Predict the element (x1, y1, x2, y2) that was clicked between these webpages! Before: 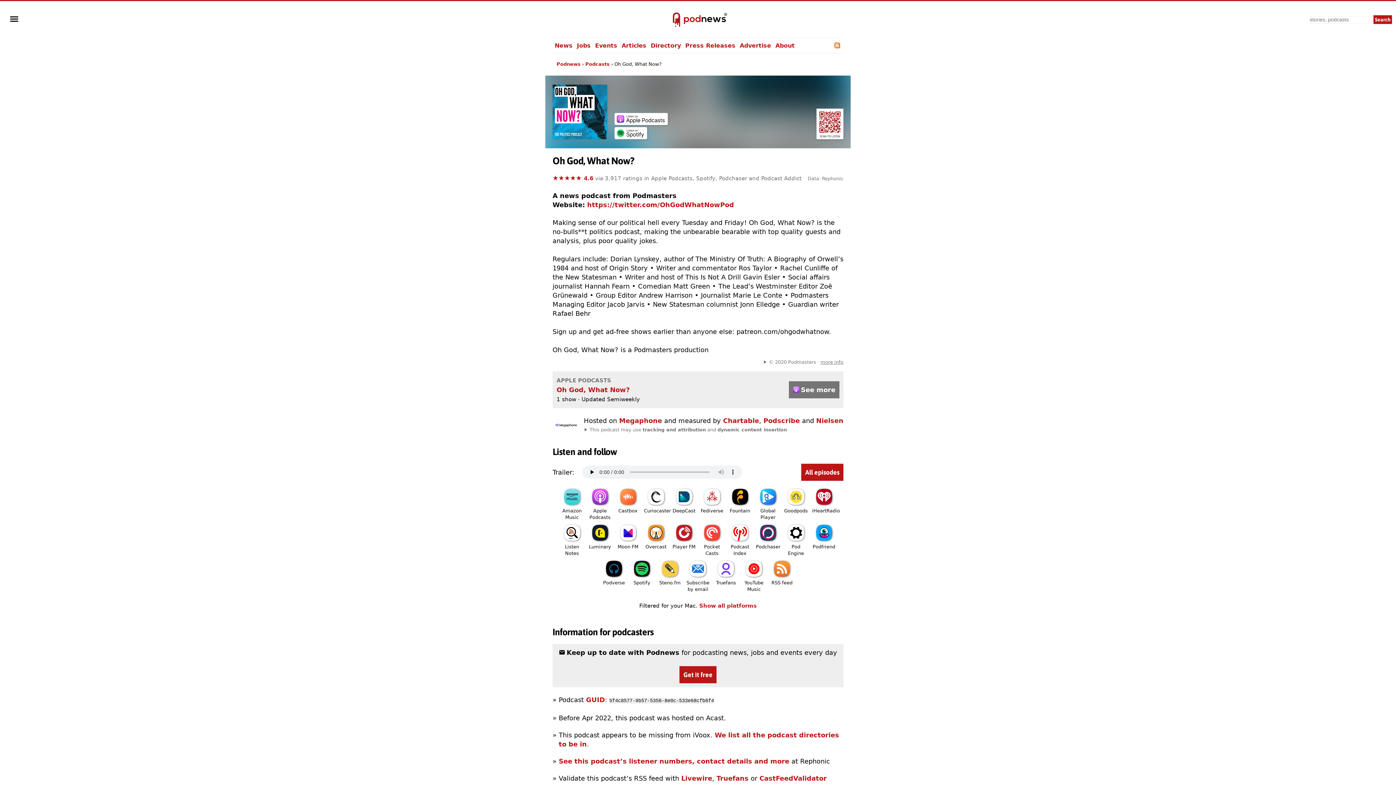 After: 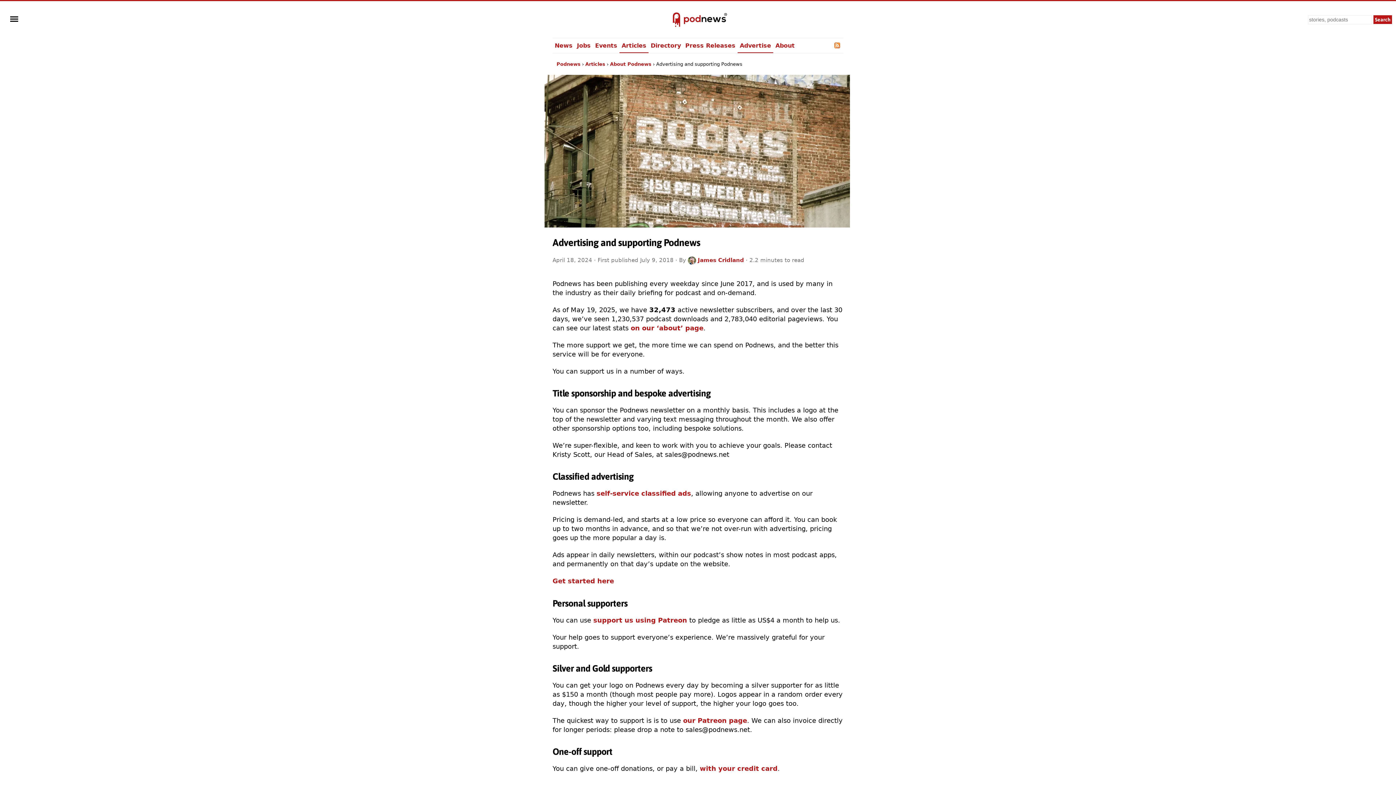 Action: label: Advertise bbox: (737, 38, 773, 53)